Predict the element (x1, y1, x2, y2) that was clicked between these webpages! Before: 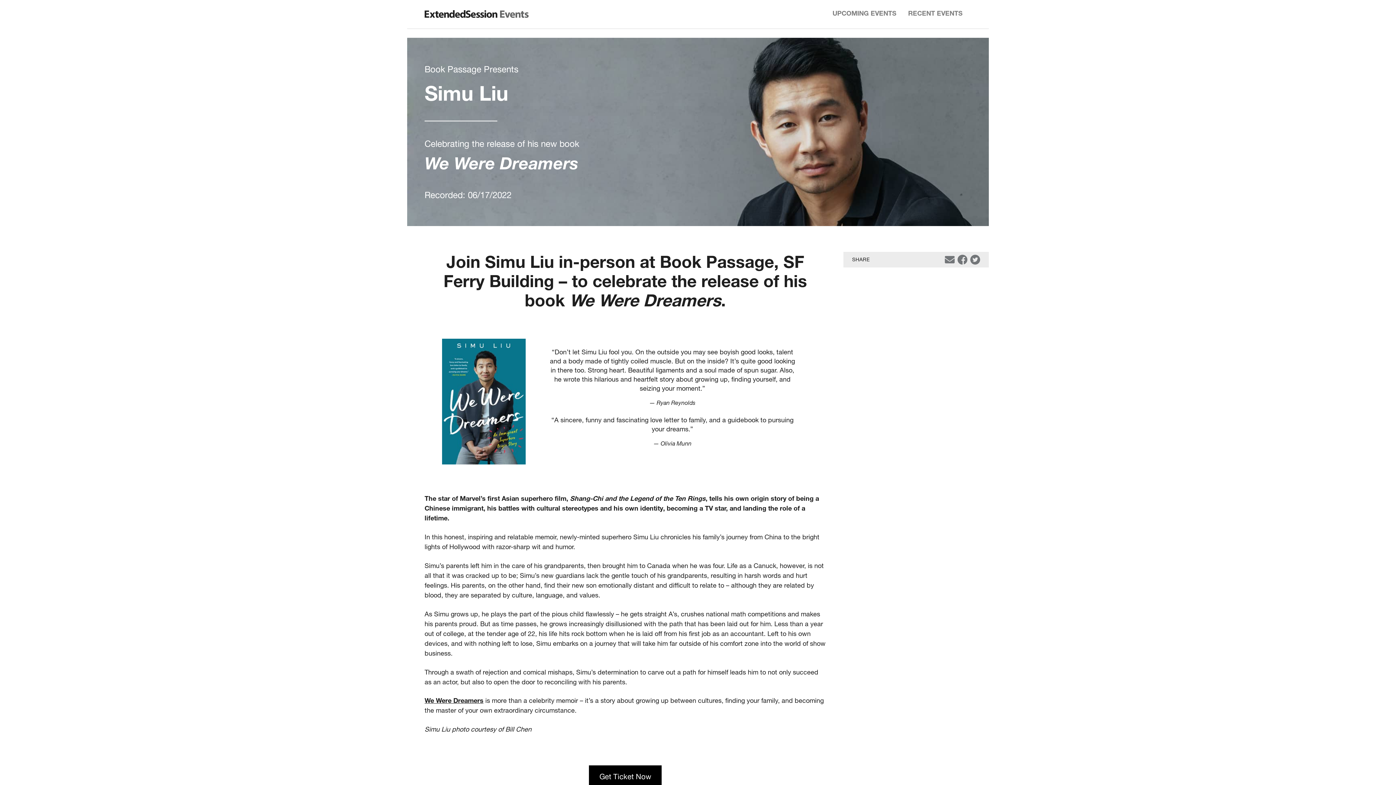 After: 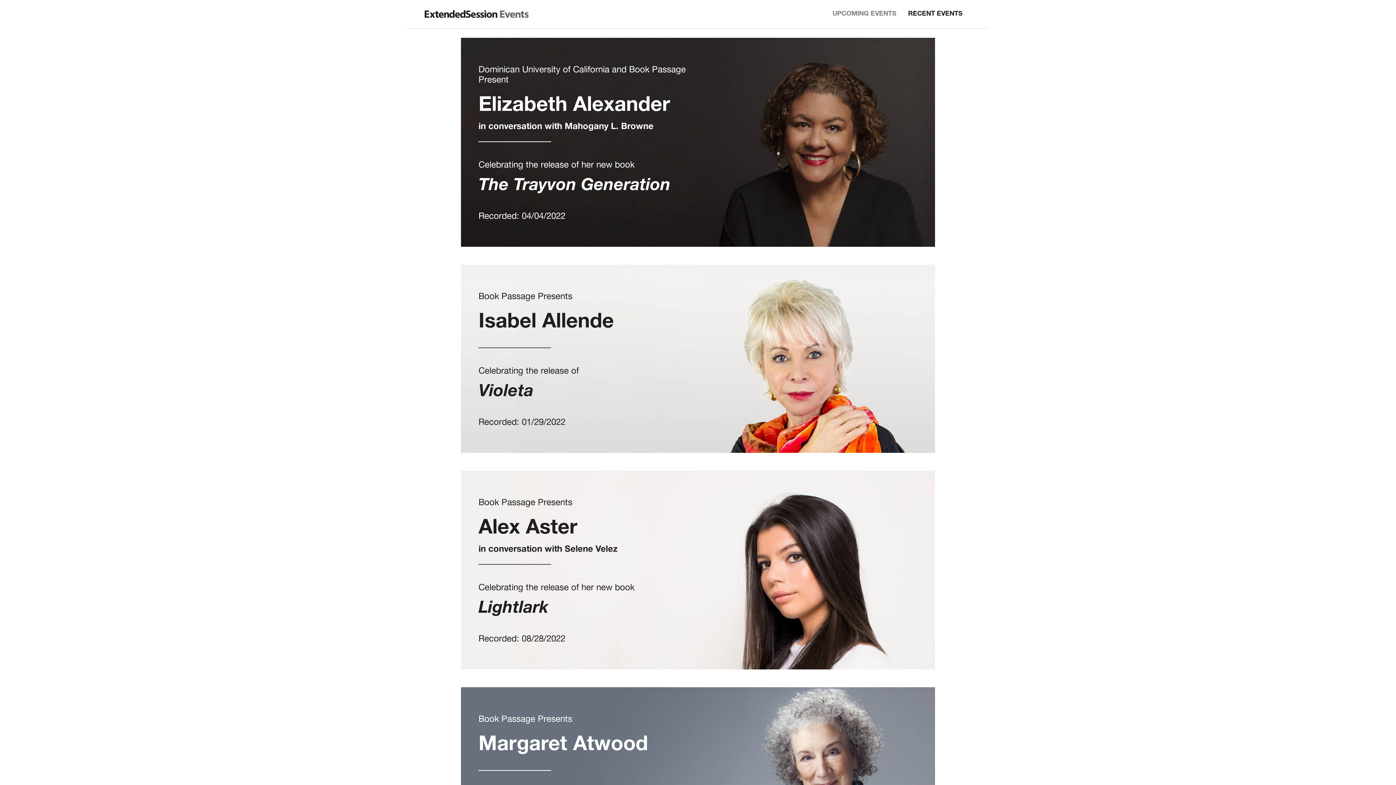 Action: label: RECENT EVENTS bbox: (905, 5, 965, 21)